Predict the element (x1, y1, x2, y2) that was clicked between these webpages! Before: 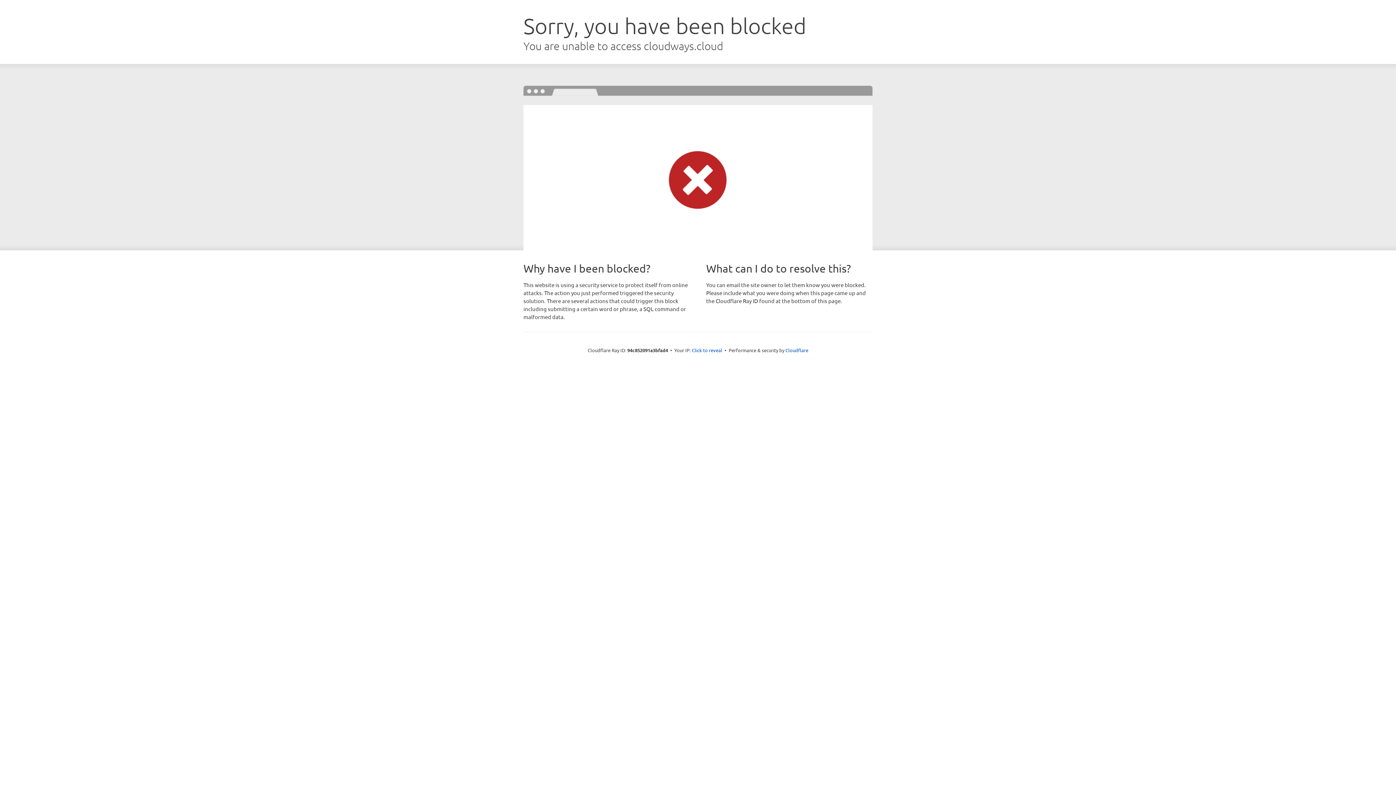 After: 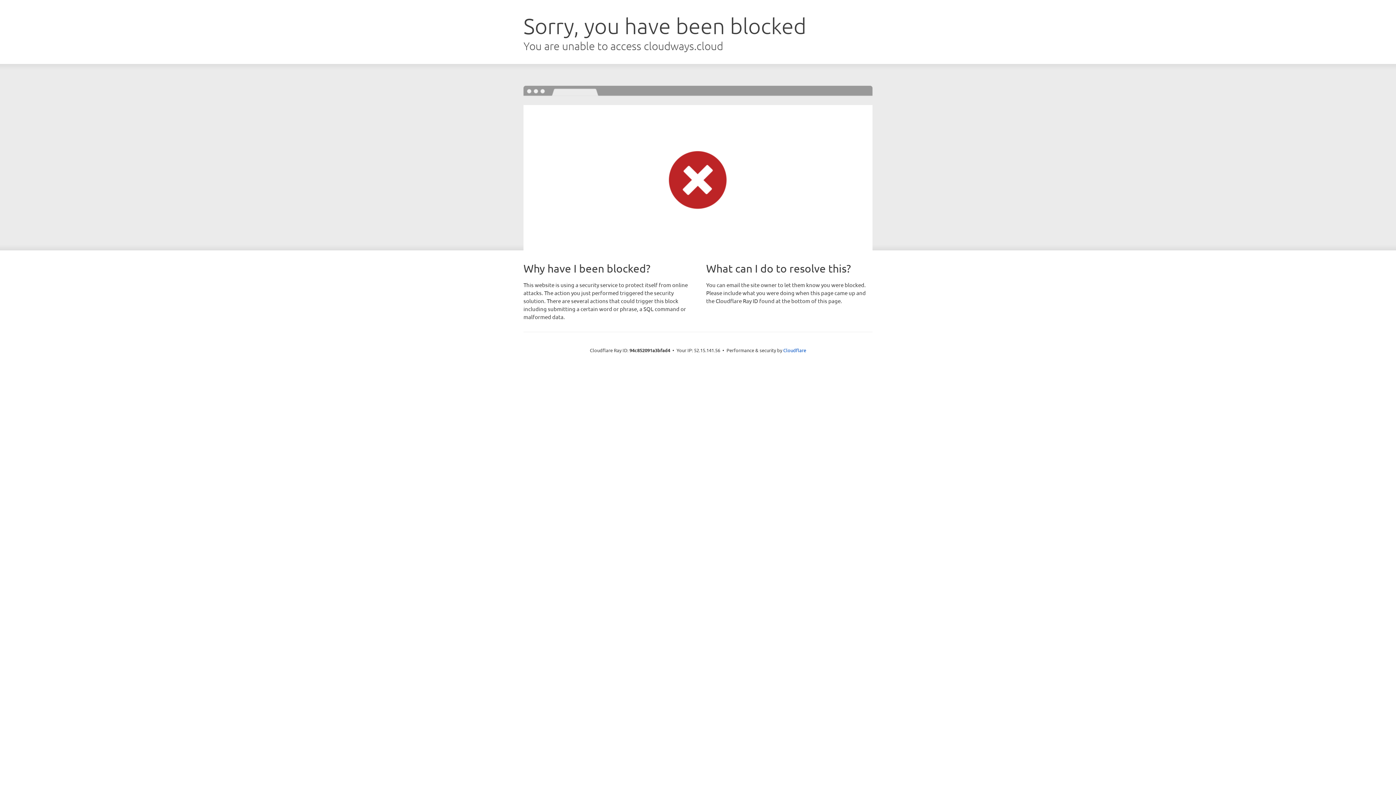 Action: label: Click to reveal bbox: (692, 346, 722, 353)